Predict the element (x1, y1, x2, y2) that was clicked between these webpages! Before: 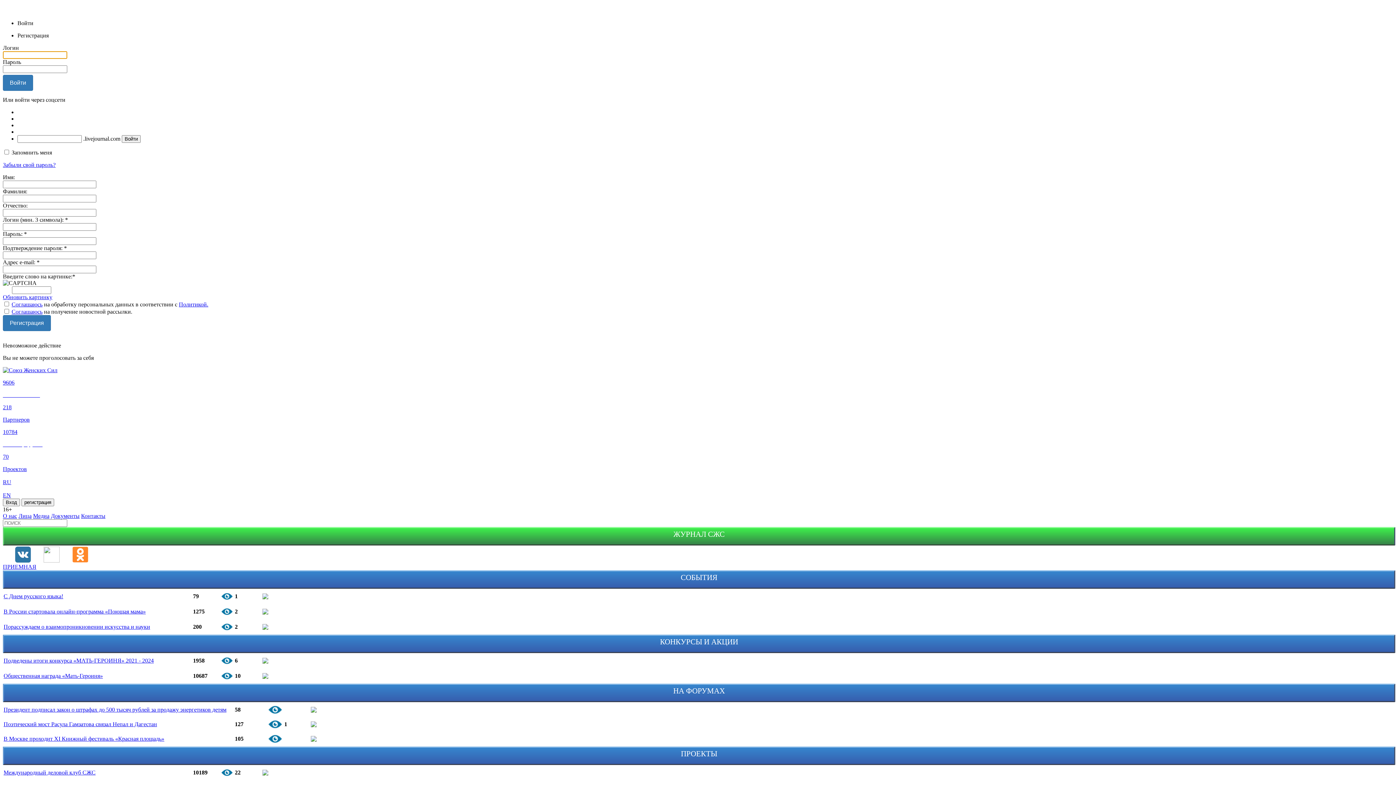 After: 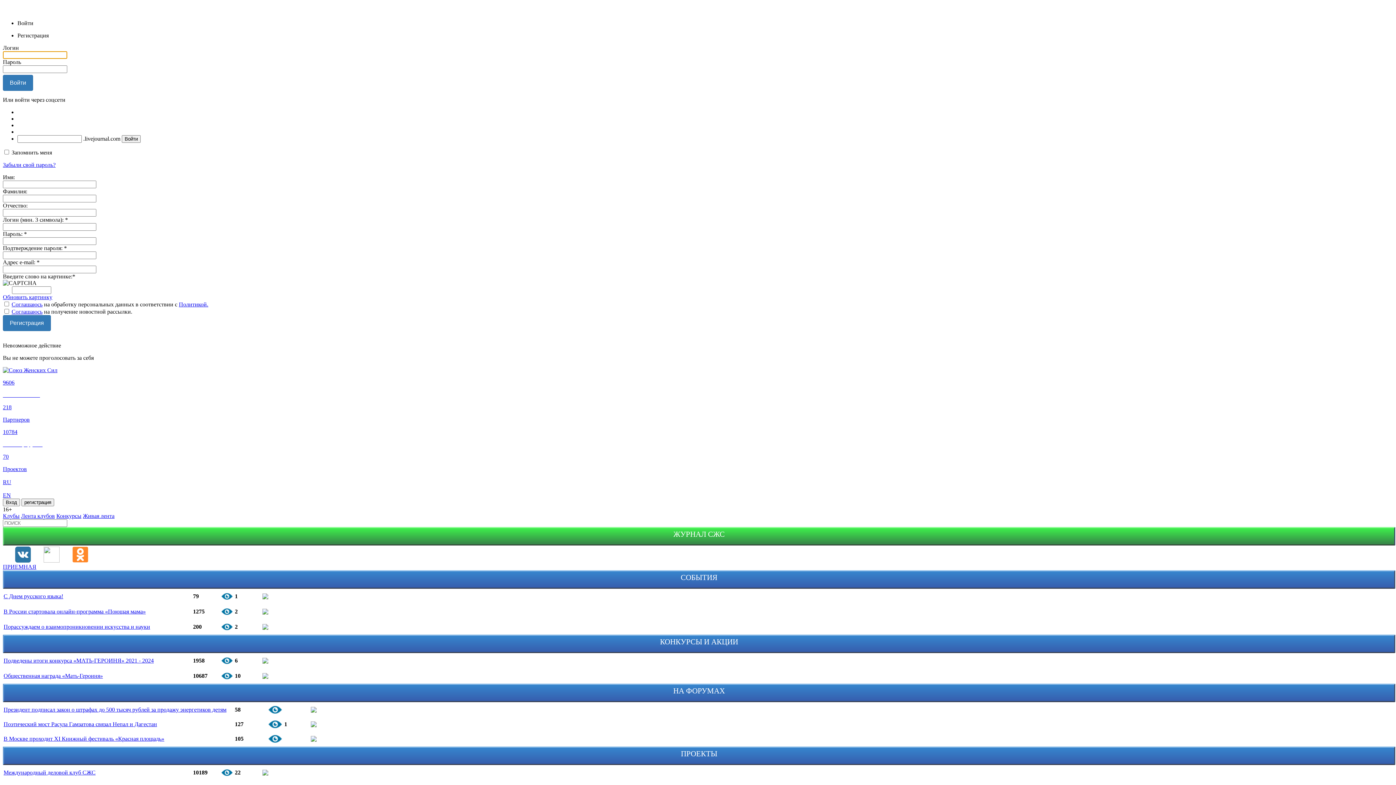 Action: label: Общественная награда «Мать-Героиня» bbox: (3, 673, 102, 679)